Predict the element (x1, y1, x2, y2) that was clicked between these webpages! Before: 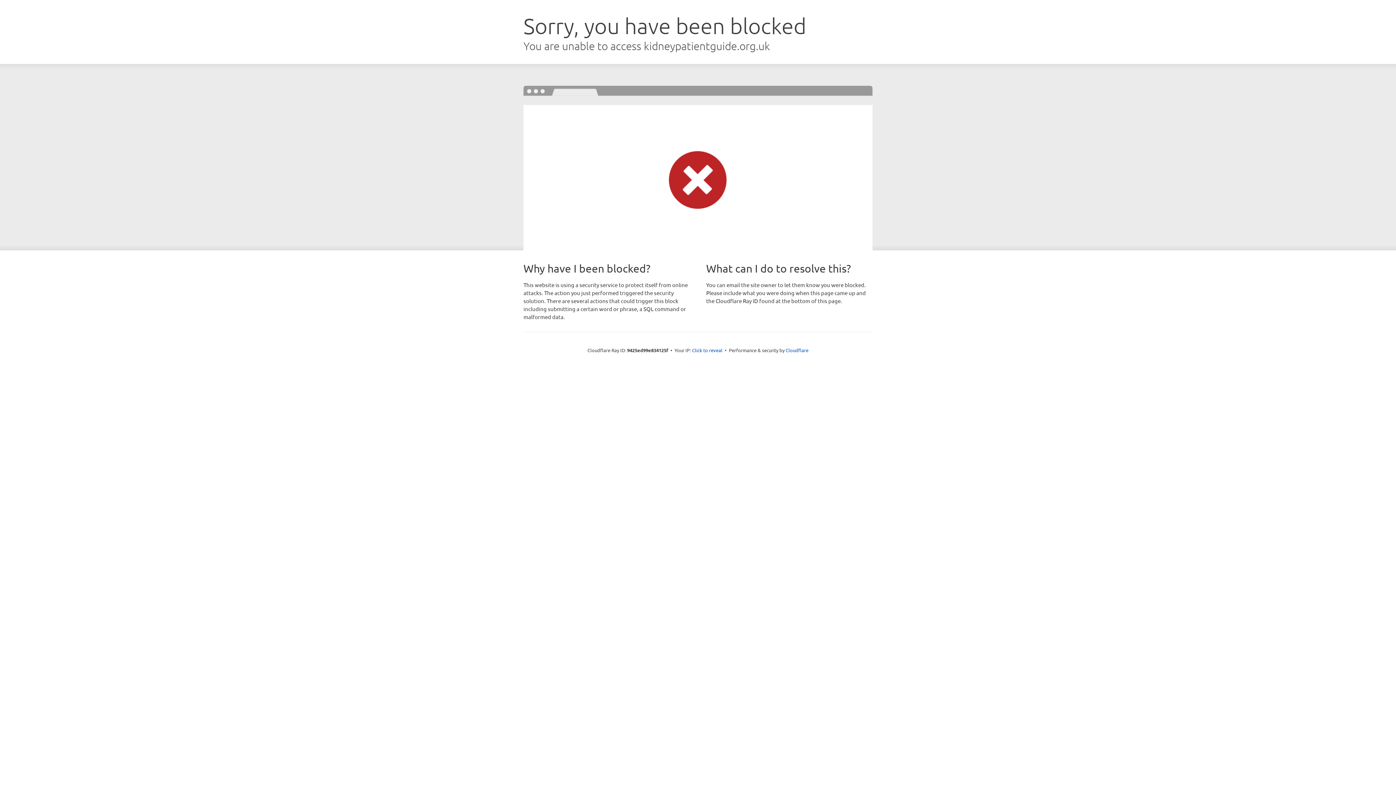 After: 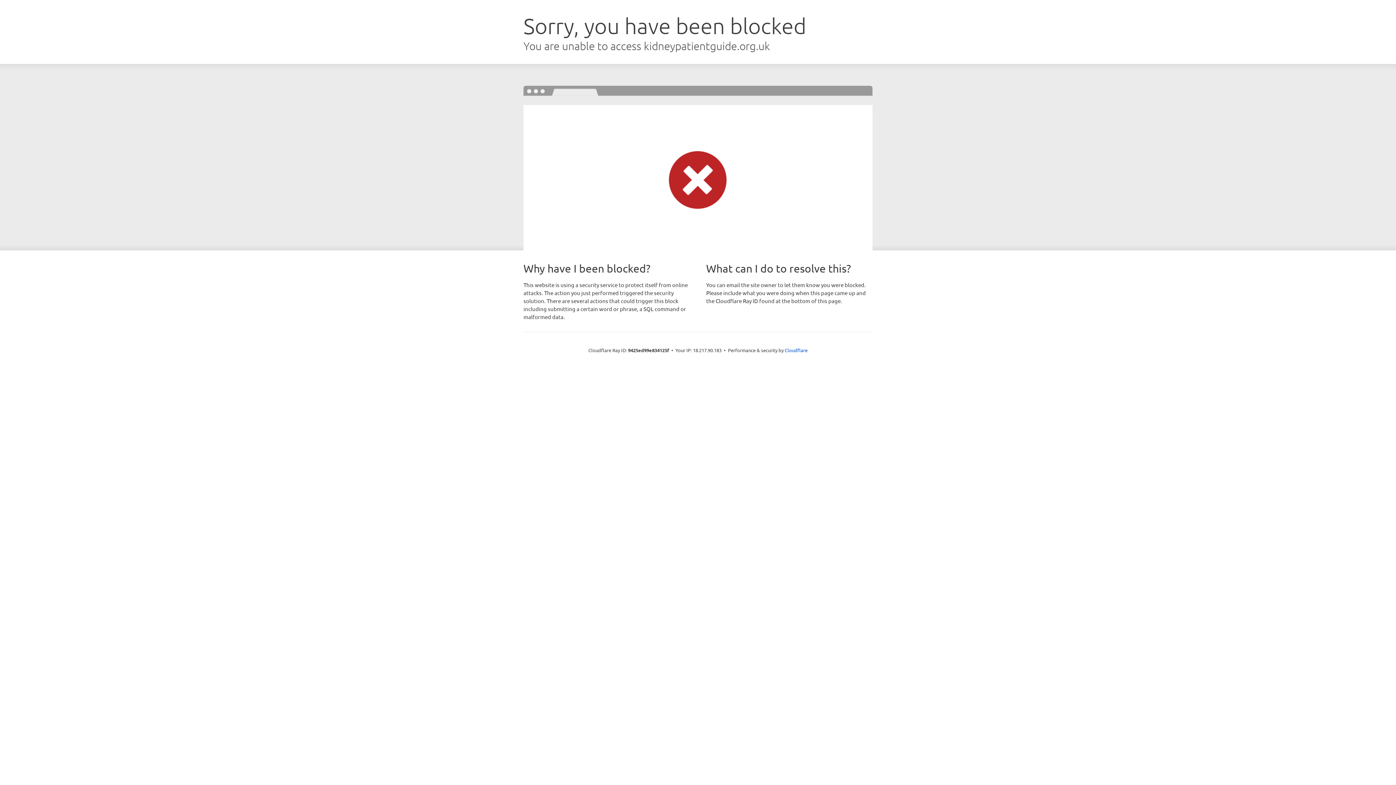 Action: label: Click to reveal bbox: (692, 346, 722, 353)